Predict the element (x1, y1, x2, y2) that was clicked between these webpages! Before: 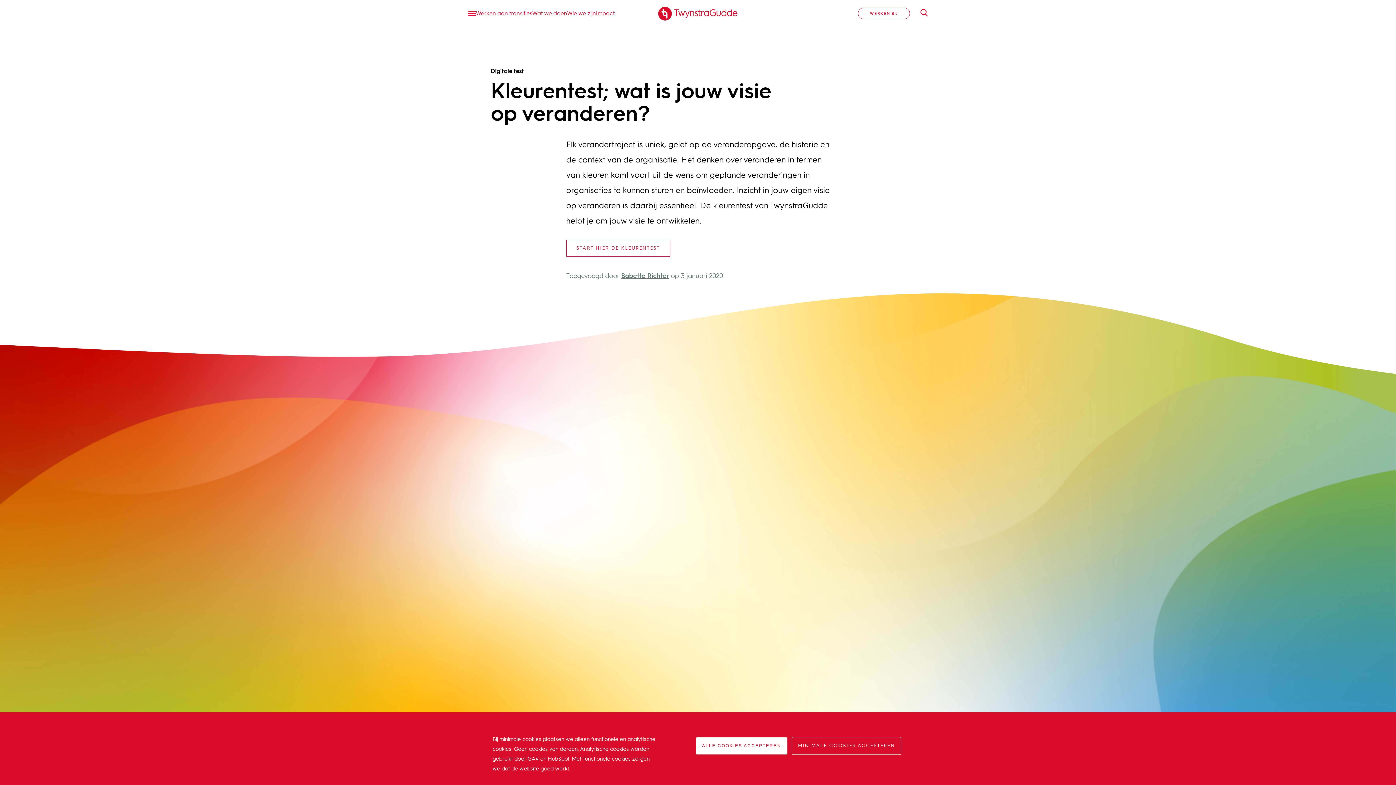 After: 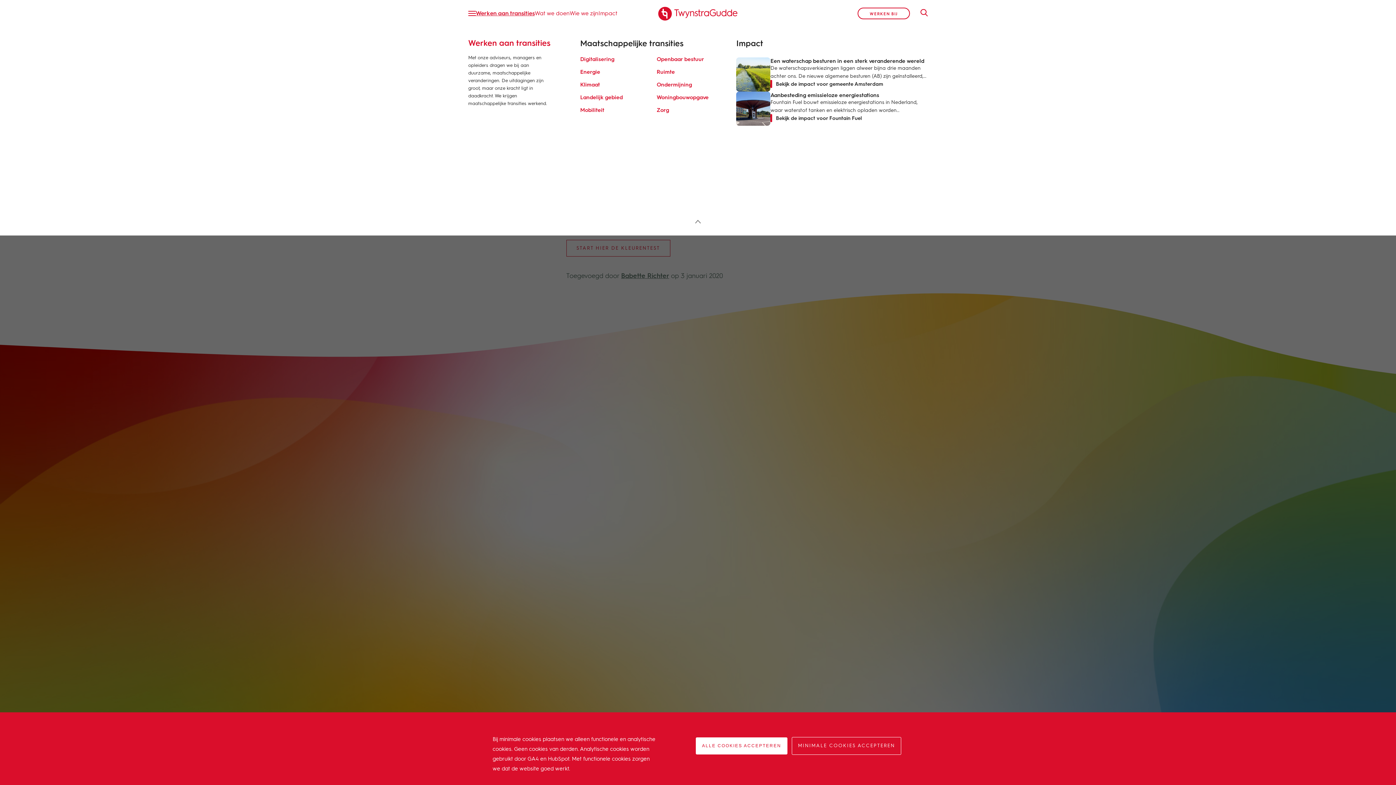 Action: label: Werken aan transities bbox: (476, 9, 532, 16)